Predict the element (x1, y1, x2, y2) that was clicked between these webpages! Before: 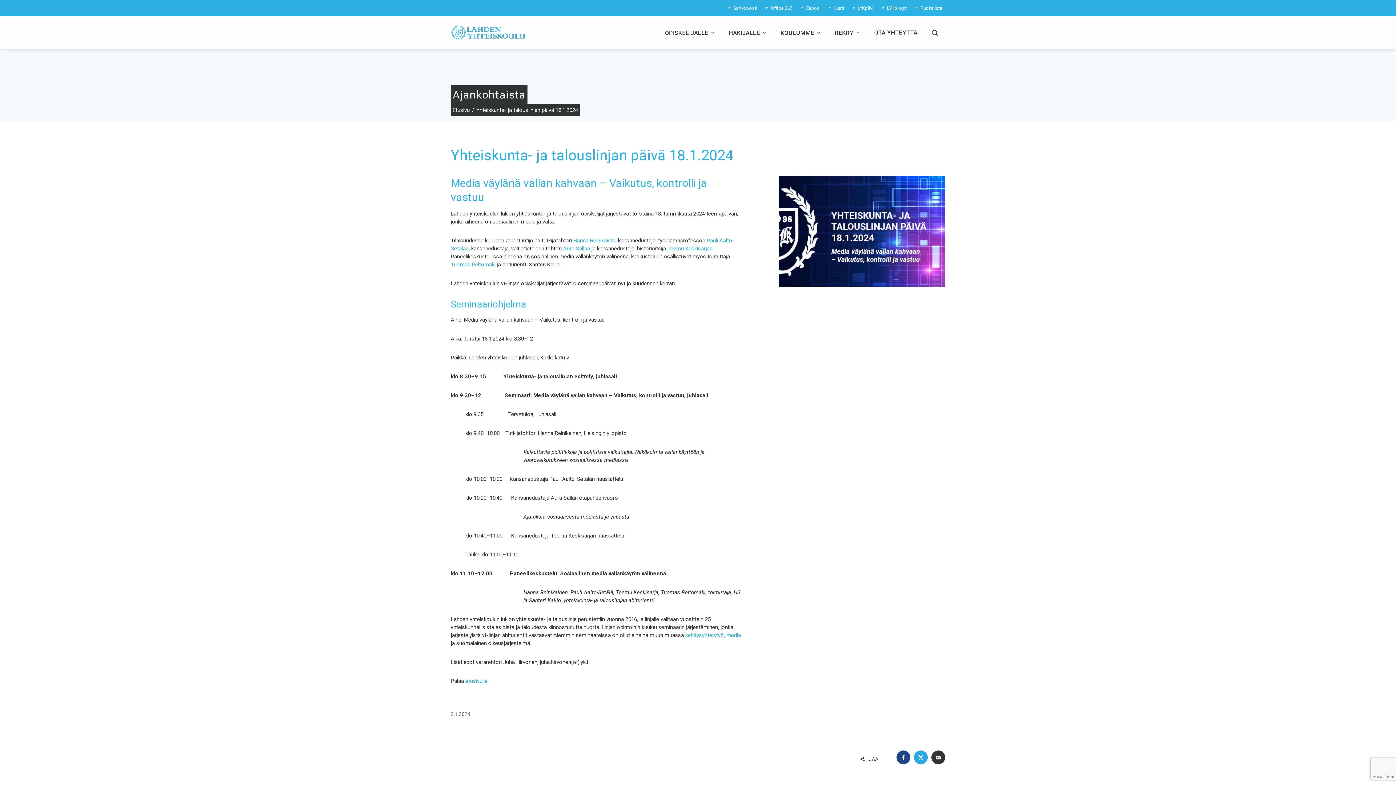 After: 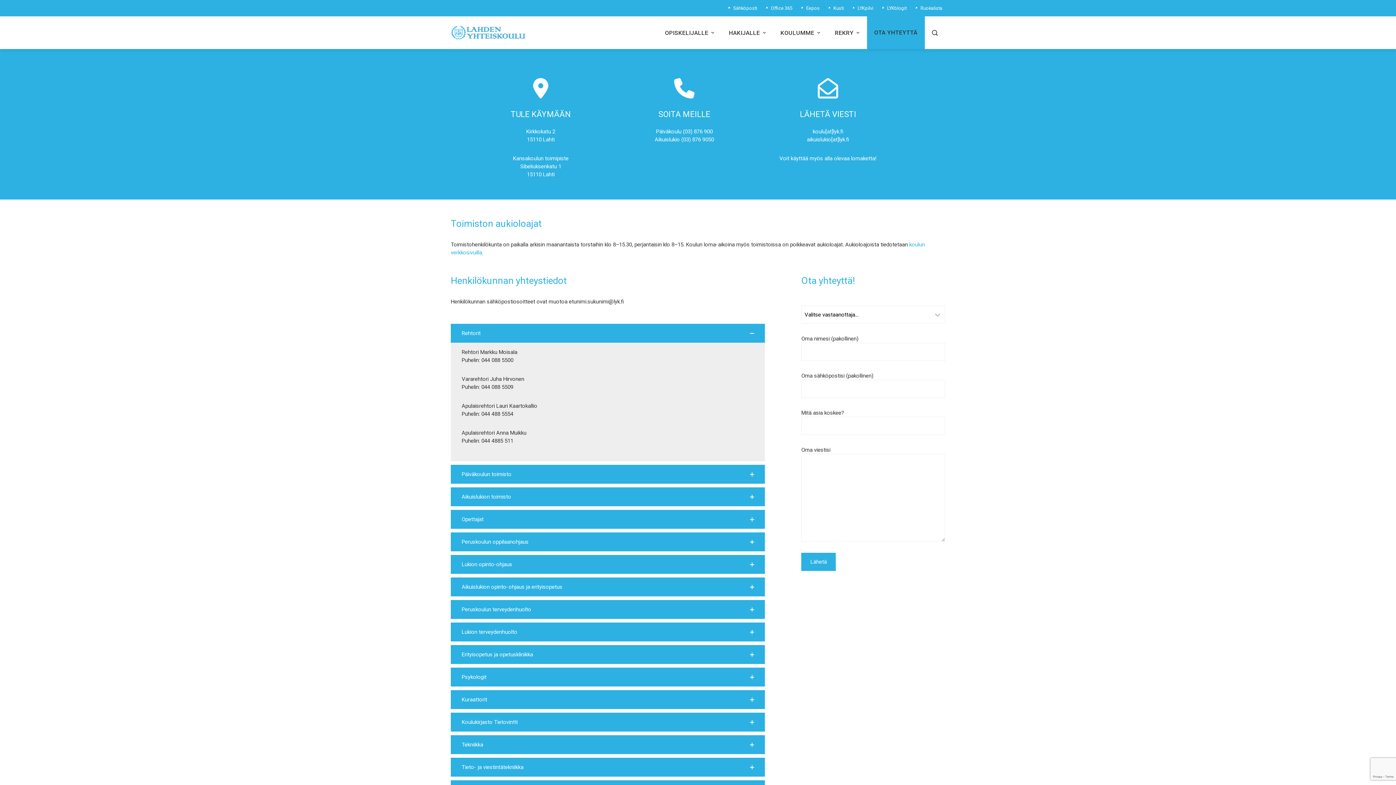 Action: bbox: (867, 16, 924, 48) label: OTA YHTEYTTÄ